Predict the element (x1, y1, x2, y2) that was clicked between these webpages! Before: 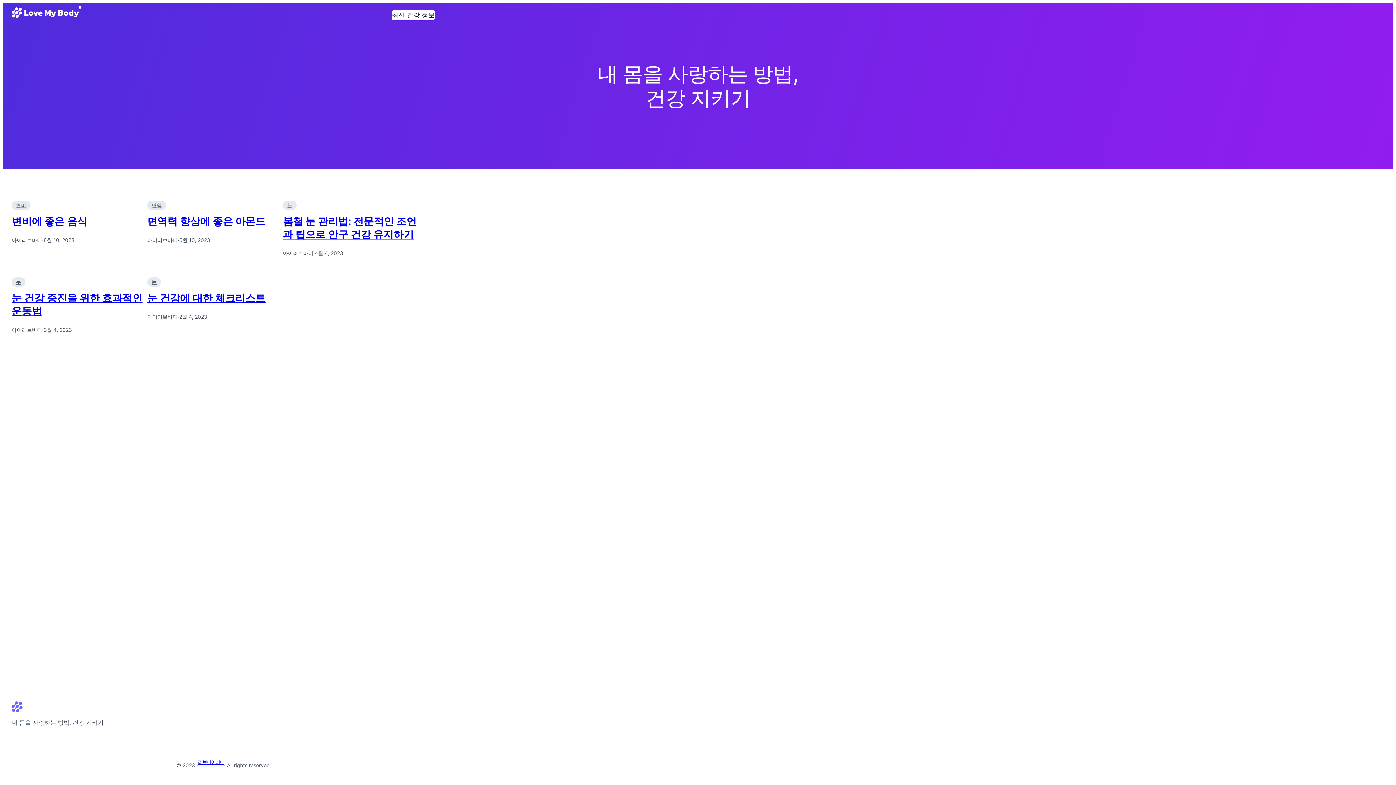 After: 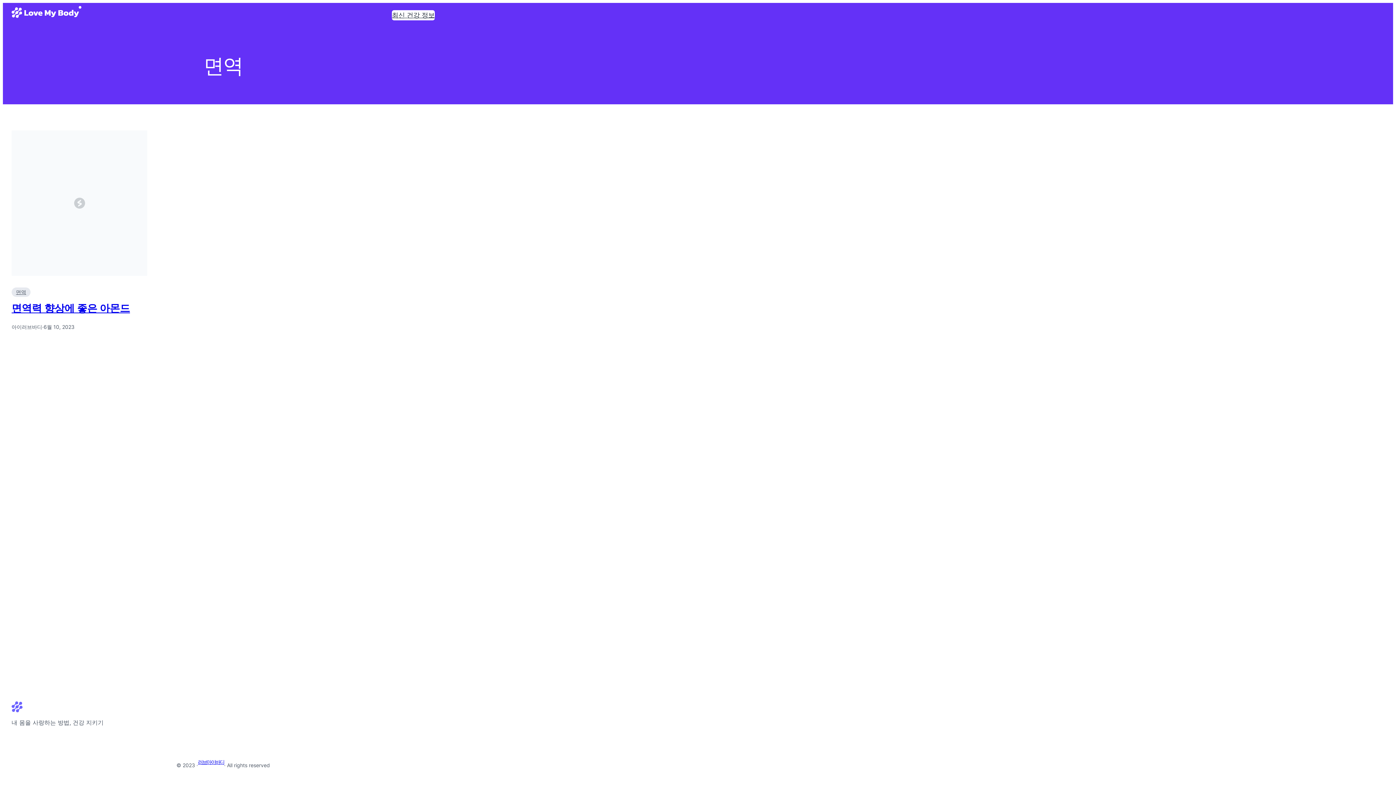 Action: bbox: (147, 200, 166, 210) label: 면역